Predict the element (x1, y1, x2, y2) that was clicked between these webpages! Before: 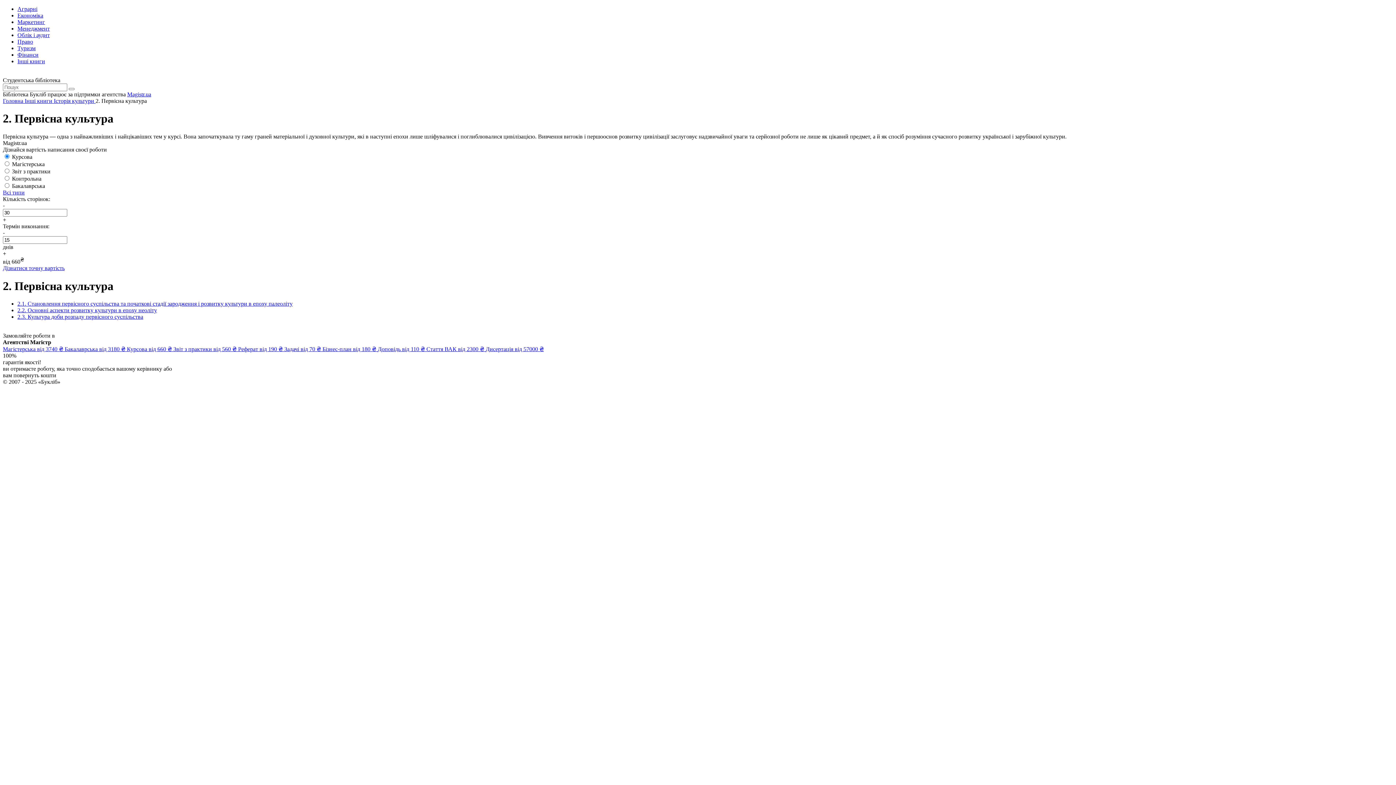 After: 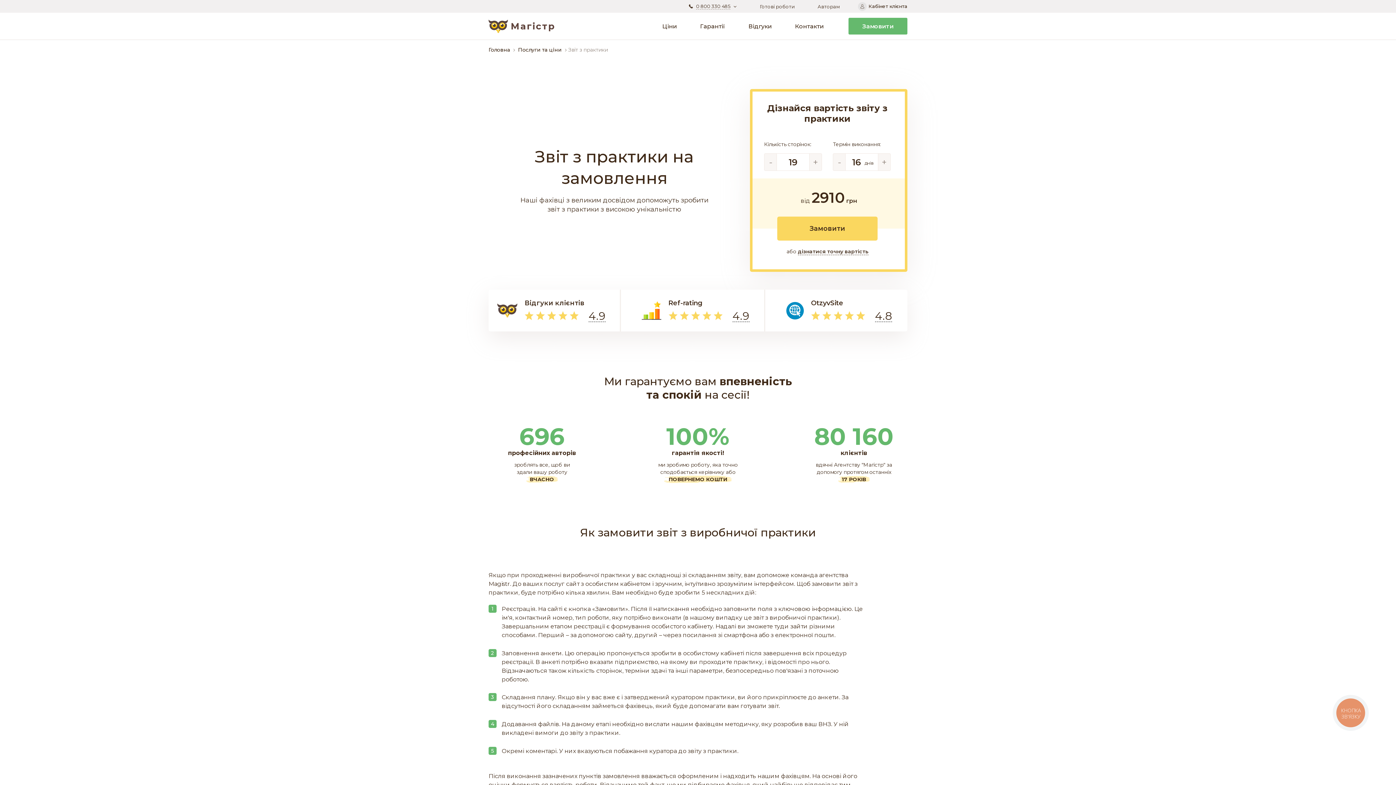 Action: label: Звіт з практики від 560 ₴  bbox: (173, 346, 238, 352)